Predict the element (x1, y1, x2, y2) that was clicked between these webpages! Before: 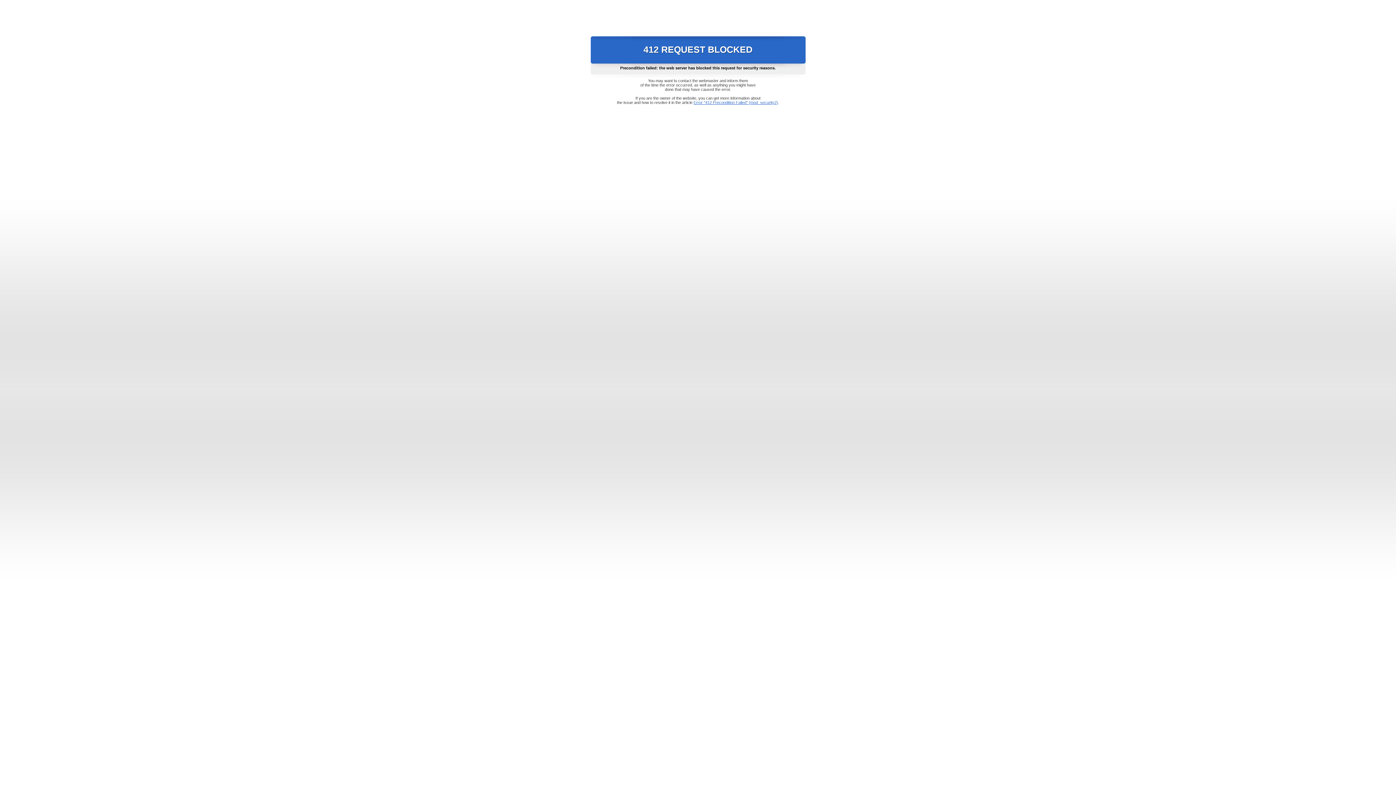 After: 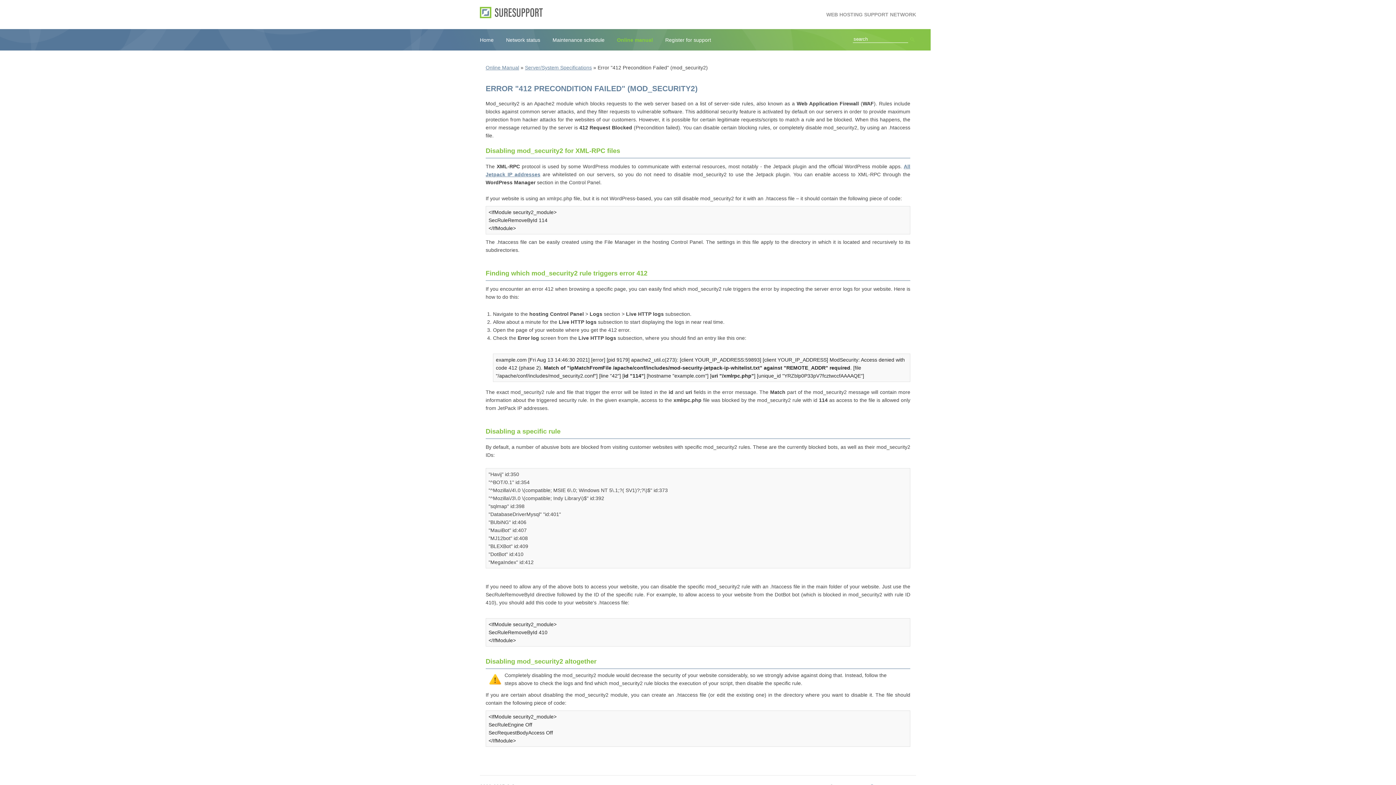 Action: bbox: (693, 100, 778, 104) label: Error "412 Precondition Failed" (mod_security2)